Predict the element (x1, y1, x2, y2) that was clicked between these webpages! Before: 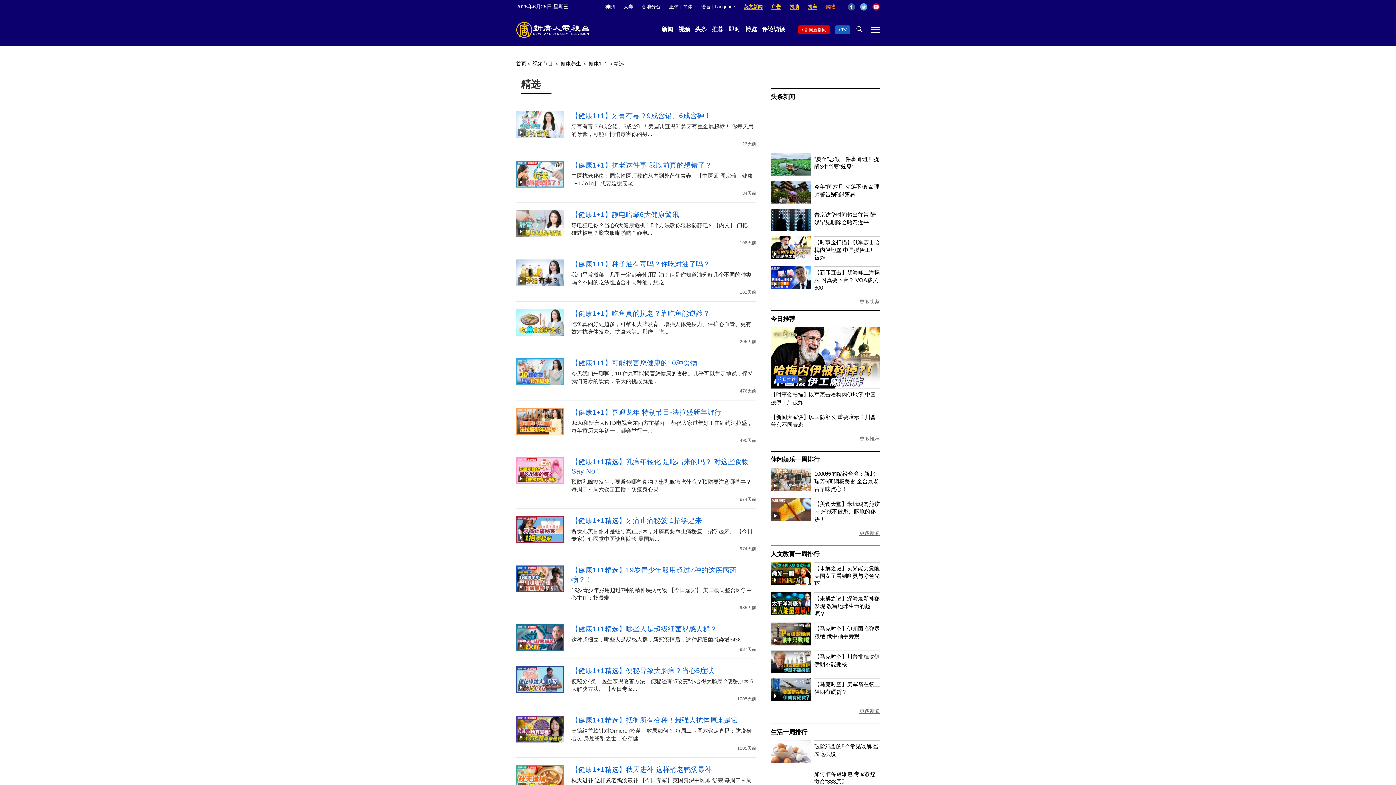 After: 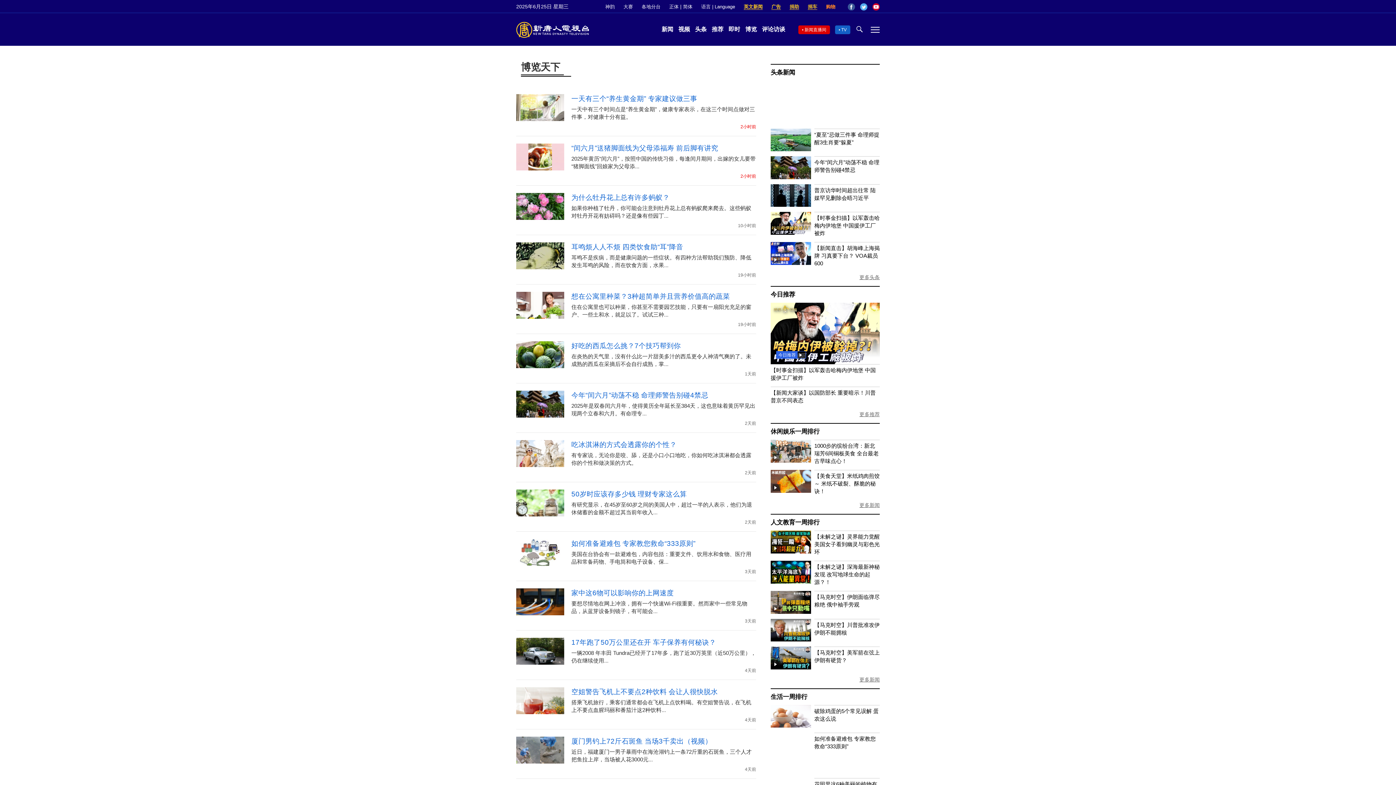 Action: bbox: (743, 26, 758, 32) label: 博览